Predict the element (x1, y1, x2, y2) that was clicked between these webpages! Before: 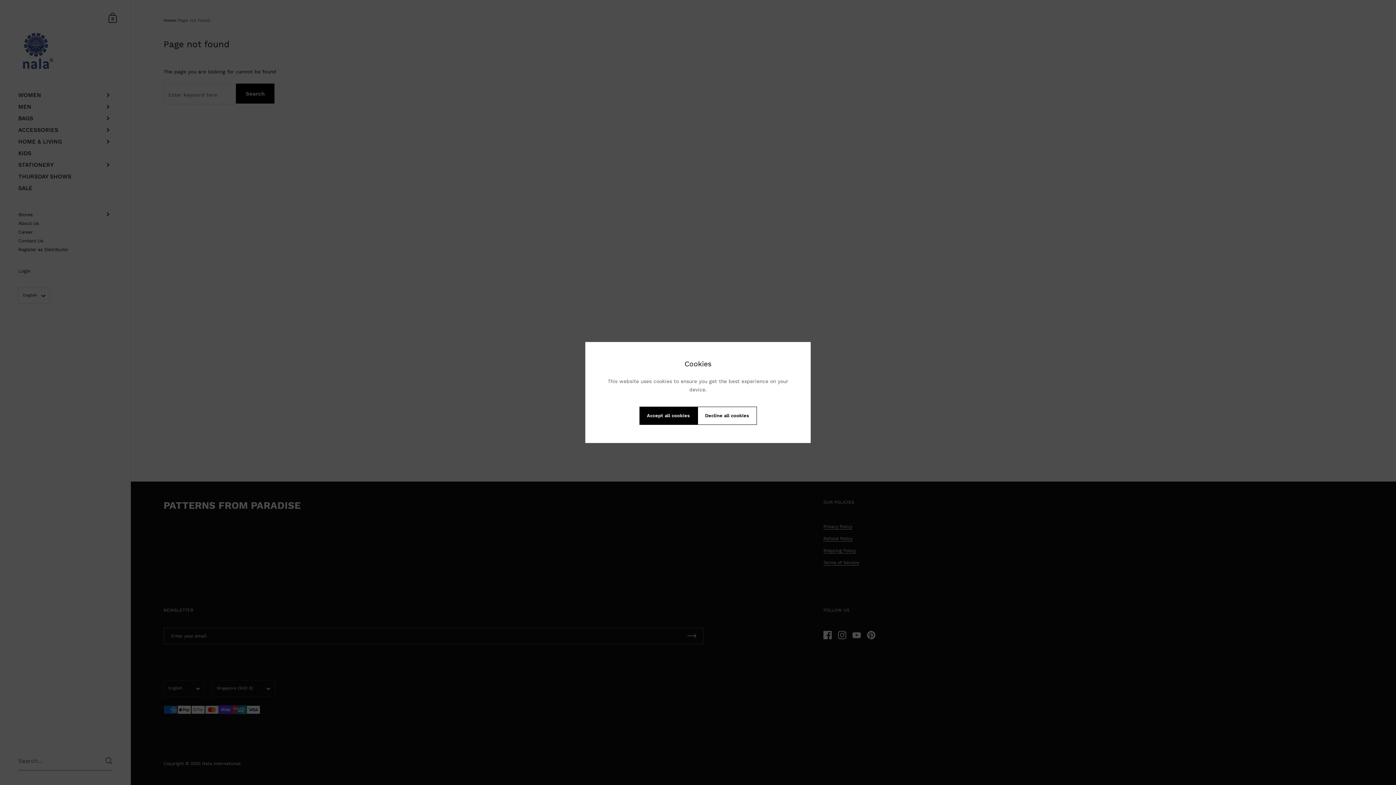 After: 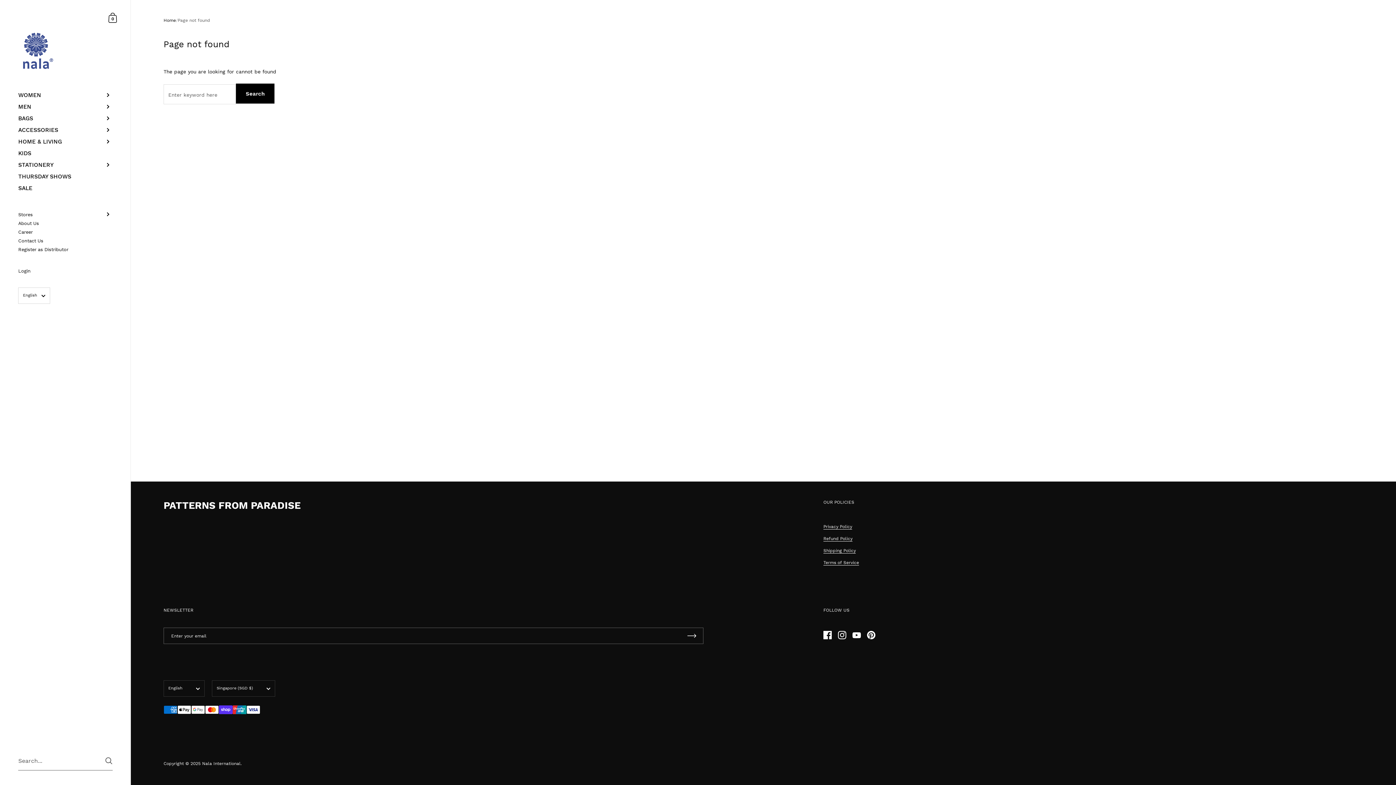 Action: bbox: (697, 406, 756, 425) label: Decline all cookies